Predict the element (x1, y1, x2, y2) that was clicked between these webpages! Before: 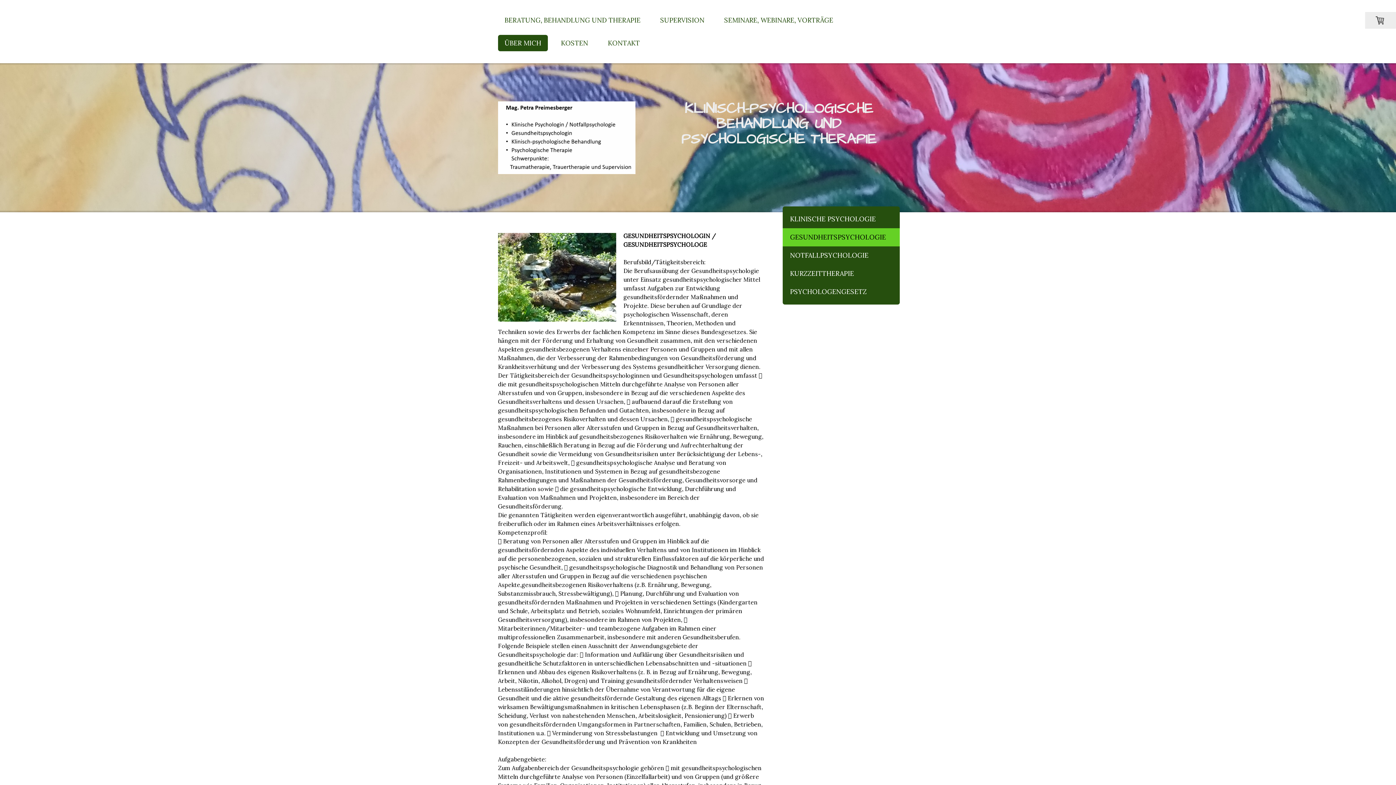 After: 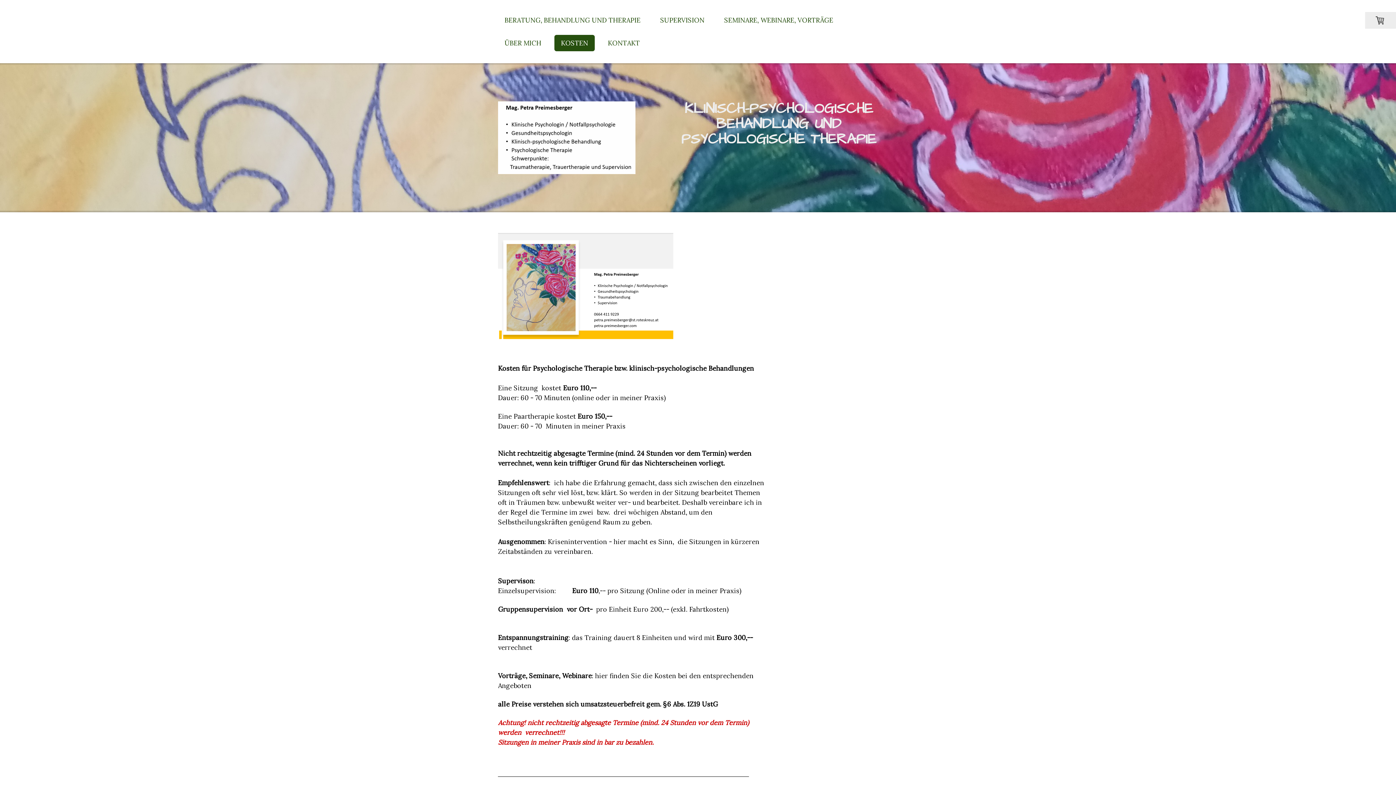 Action: bbox: (554, 34, 594, 51) label: KOSTEN